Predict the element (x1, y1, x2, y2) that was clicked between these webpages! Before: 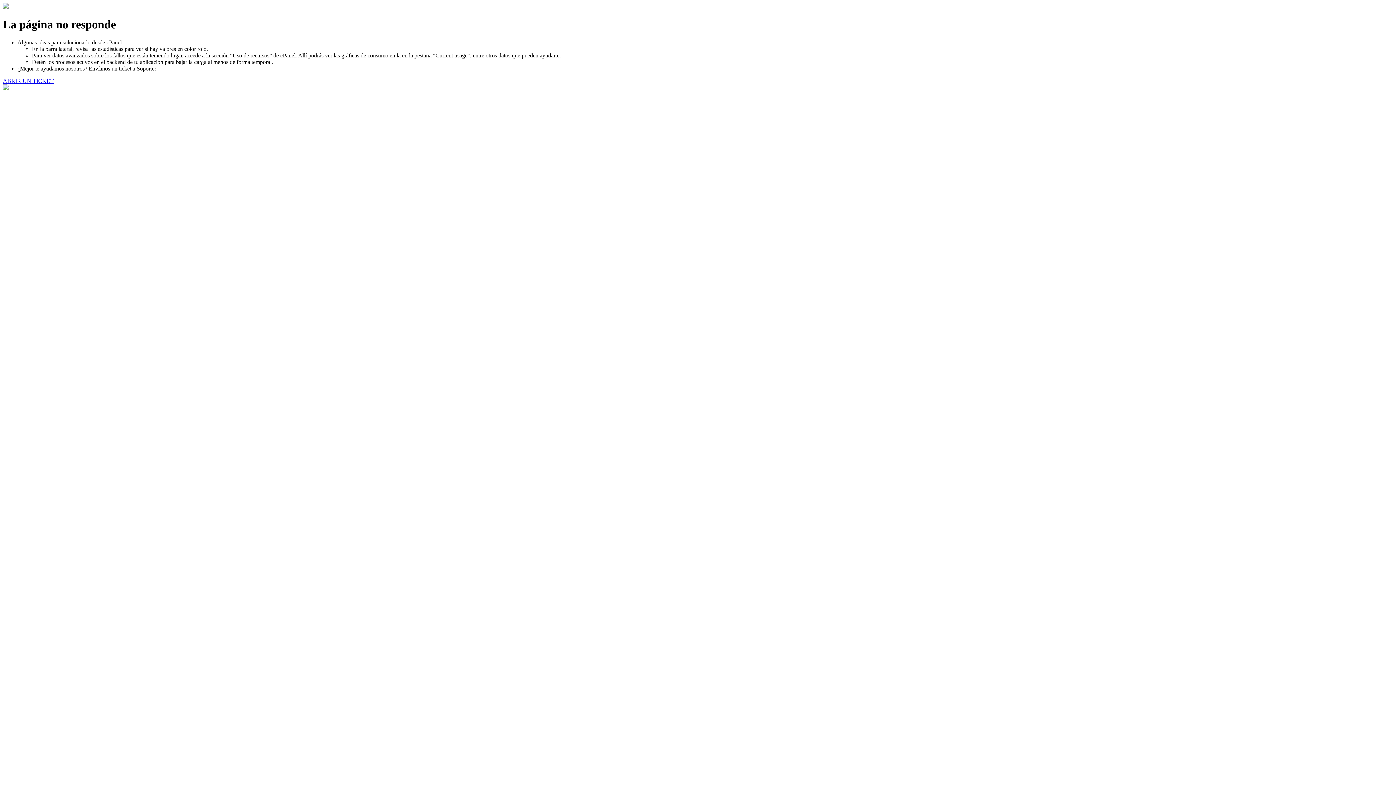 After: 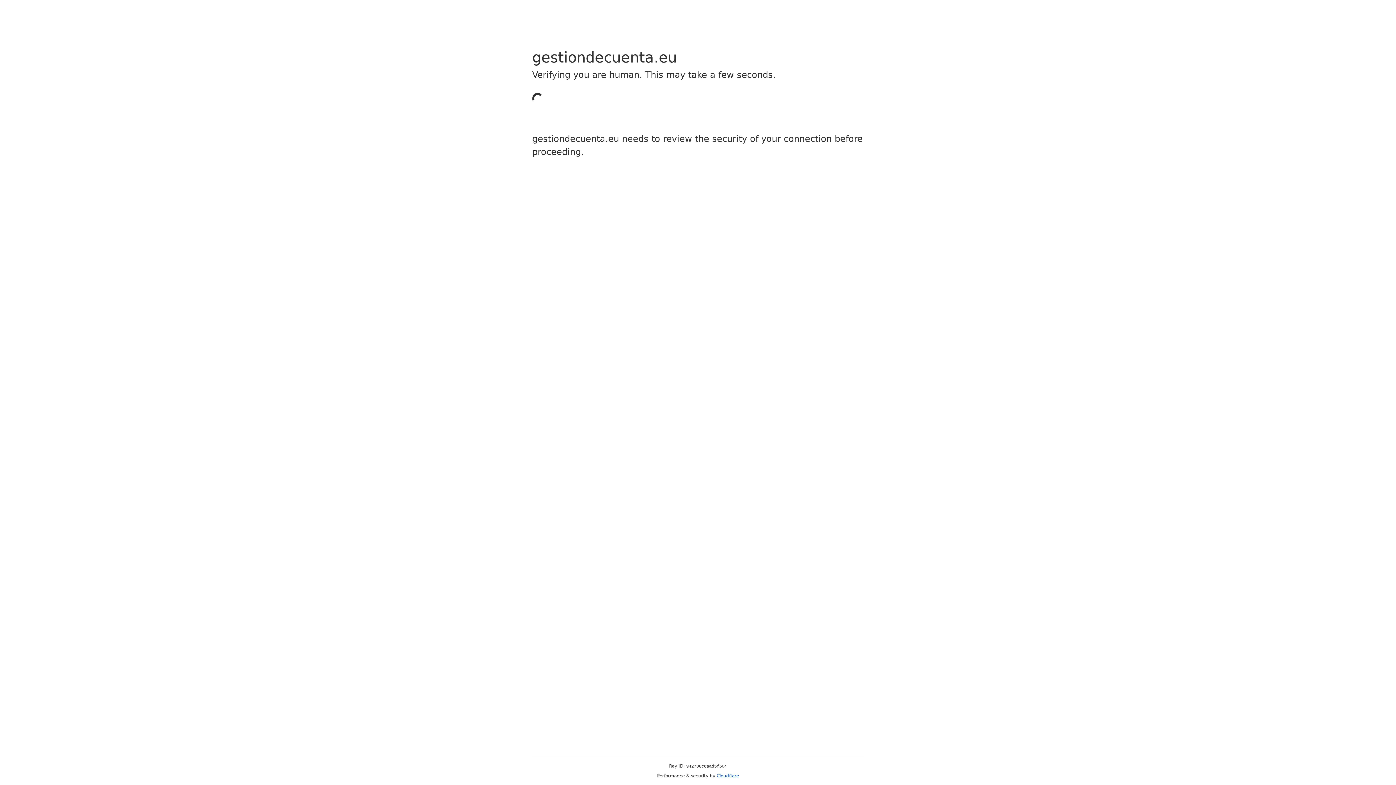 Action: label: ABRIR UN TICKET bbox: (2, 77, 53, 83)